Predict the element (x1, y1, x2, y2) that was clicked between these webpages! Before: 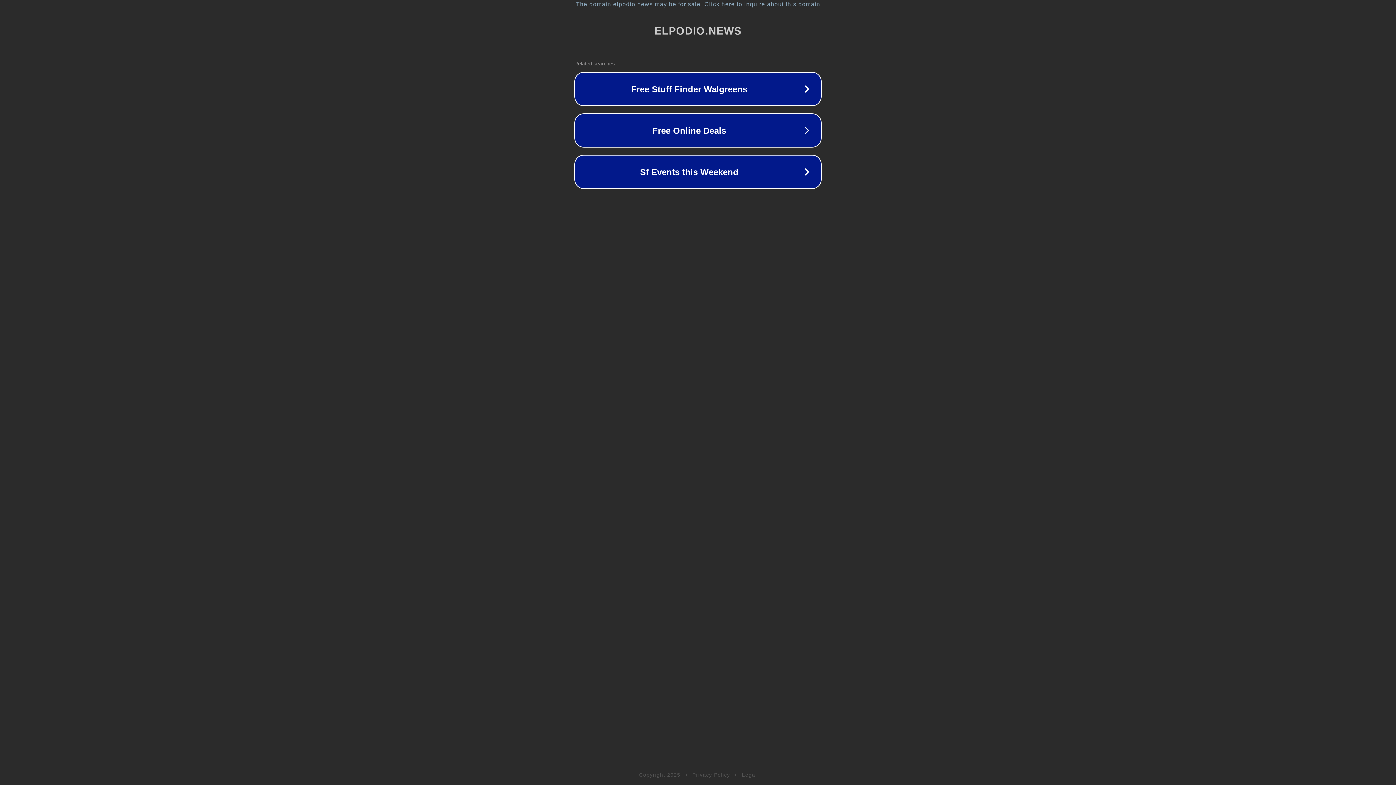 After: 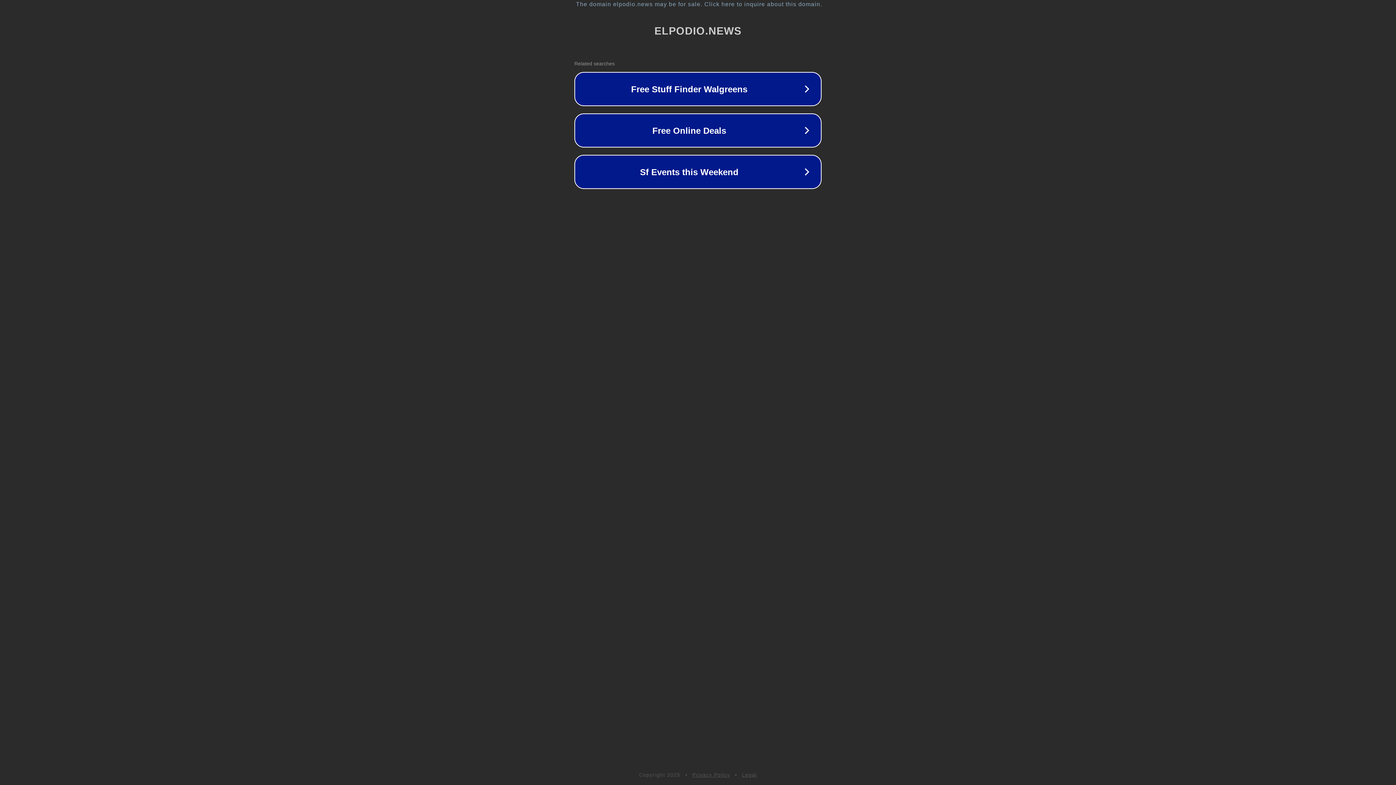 Action: label: Legal bbox: (742, 772, 757, 778)